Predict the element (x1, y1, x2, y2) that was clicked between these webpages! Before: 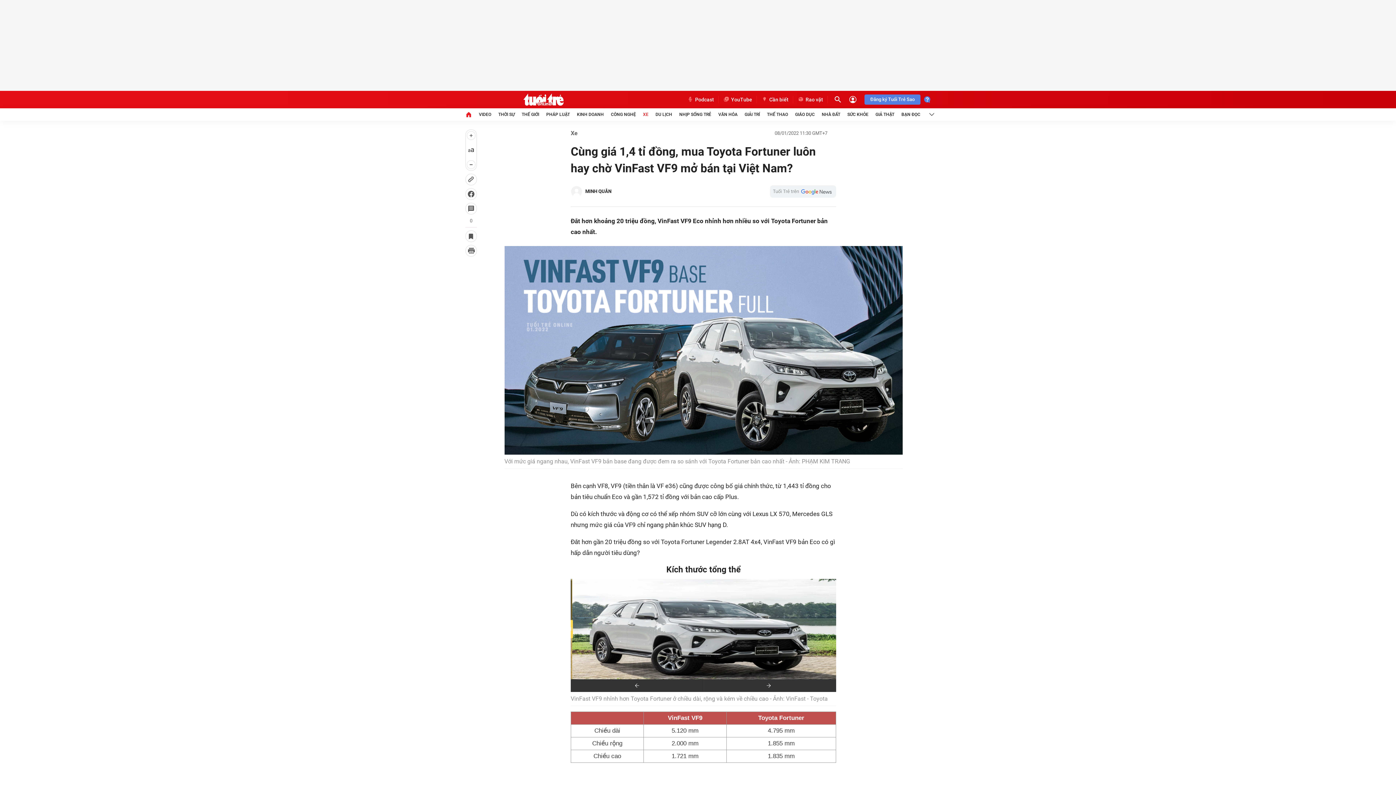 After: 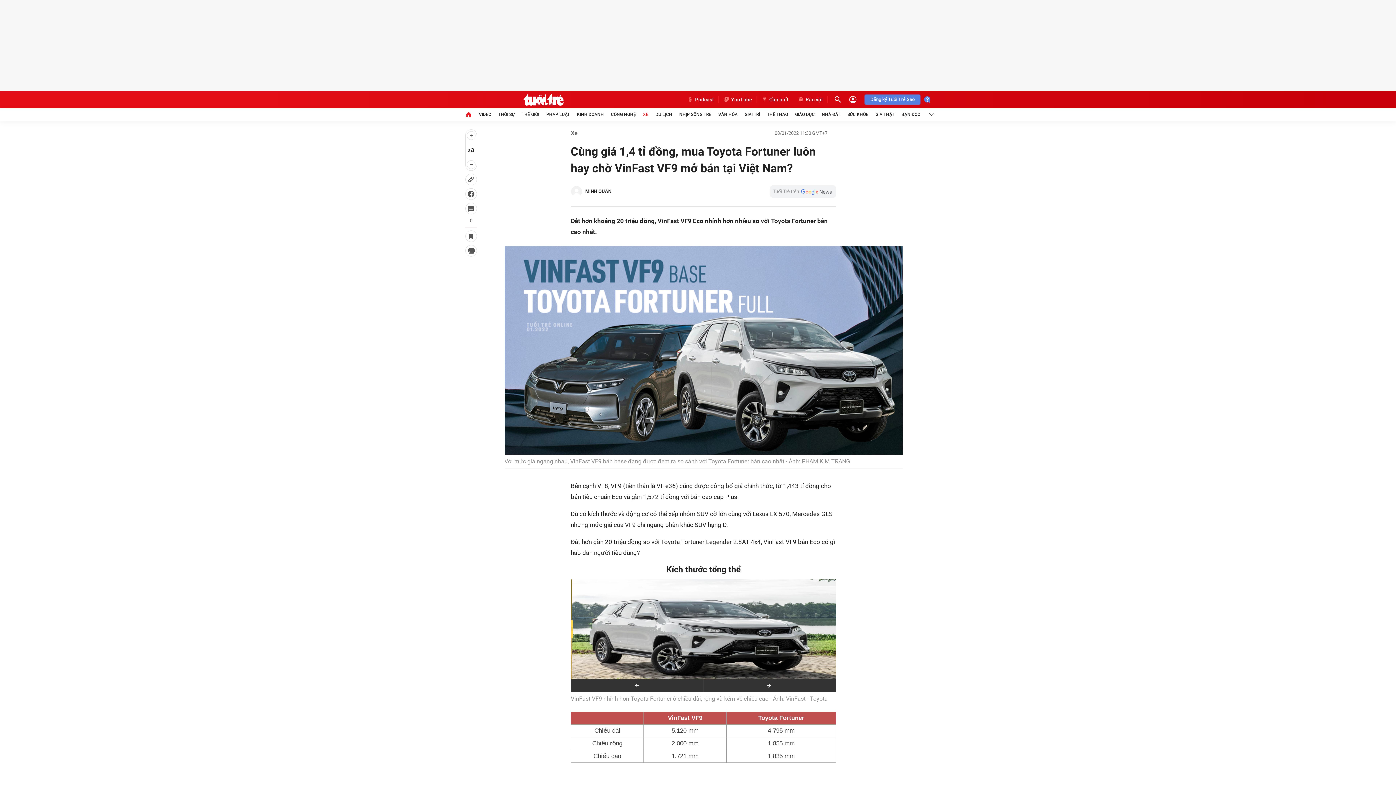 Action: label: Rao vặt bbox: (793, 96, 828, 103)